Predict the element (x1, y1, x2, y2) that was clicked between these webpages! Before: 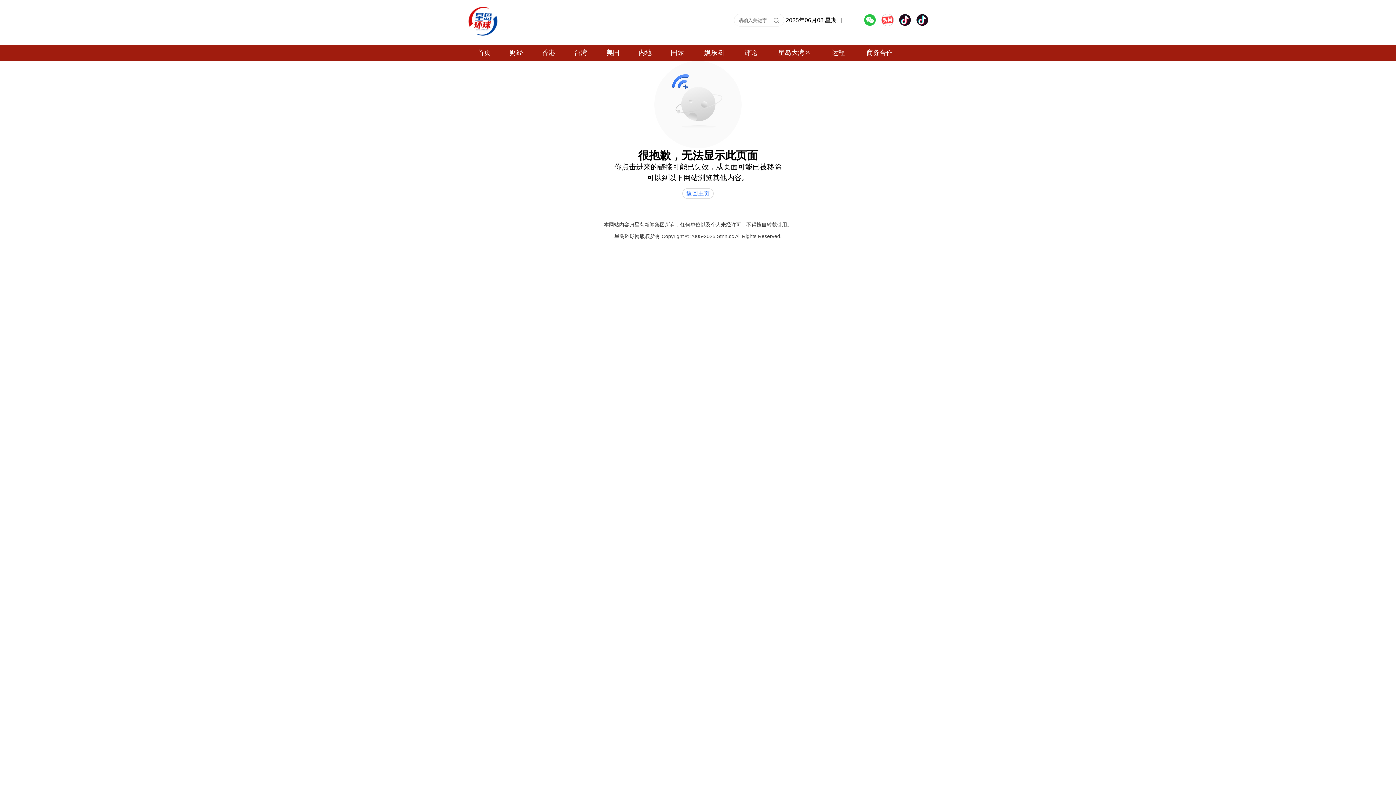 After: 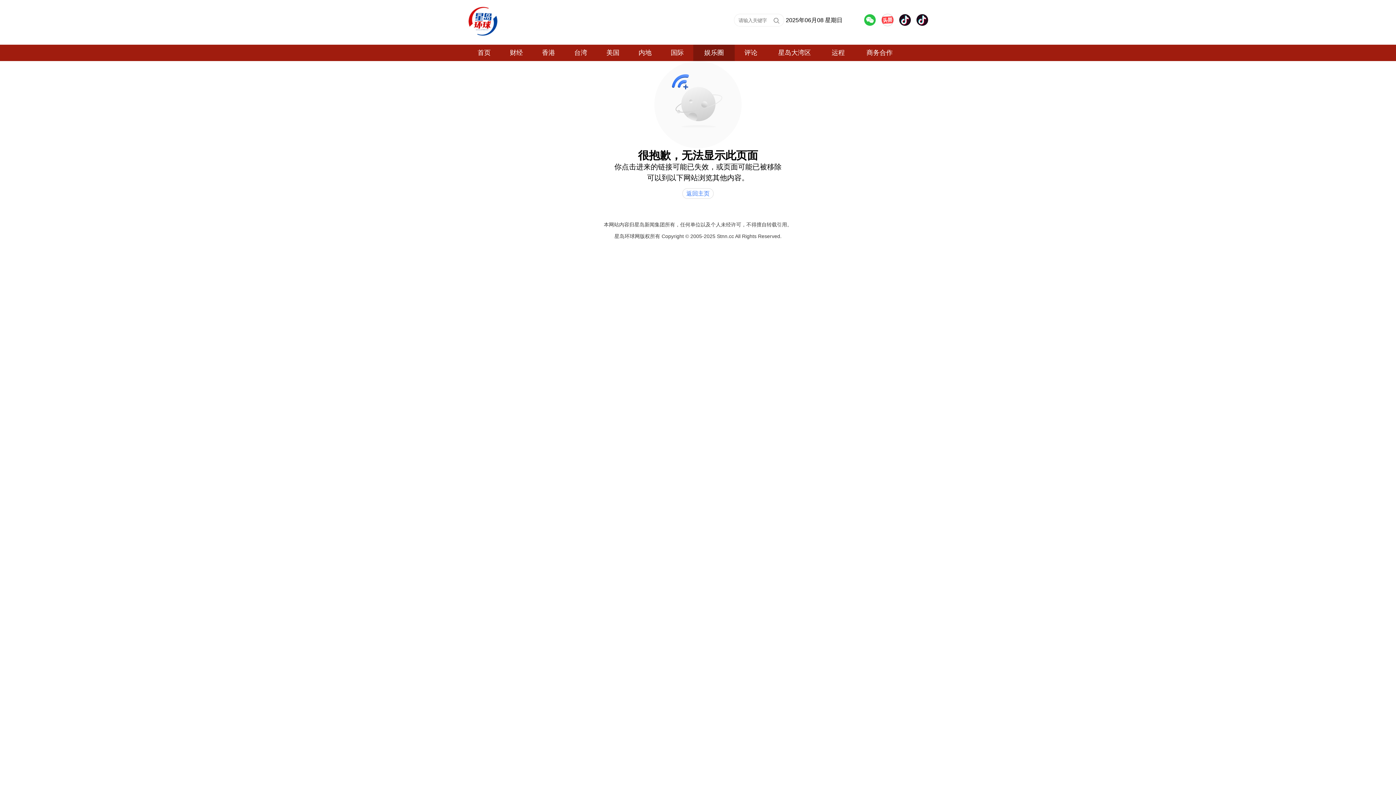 Action: label: 娱乐圈 bbox: (693, 44, 734, 61)